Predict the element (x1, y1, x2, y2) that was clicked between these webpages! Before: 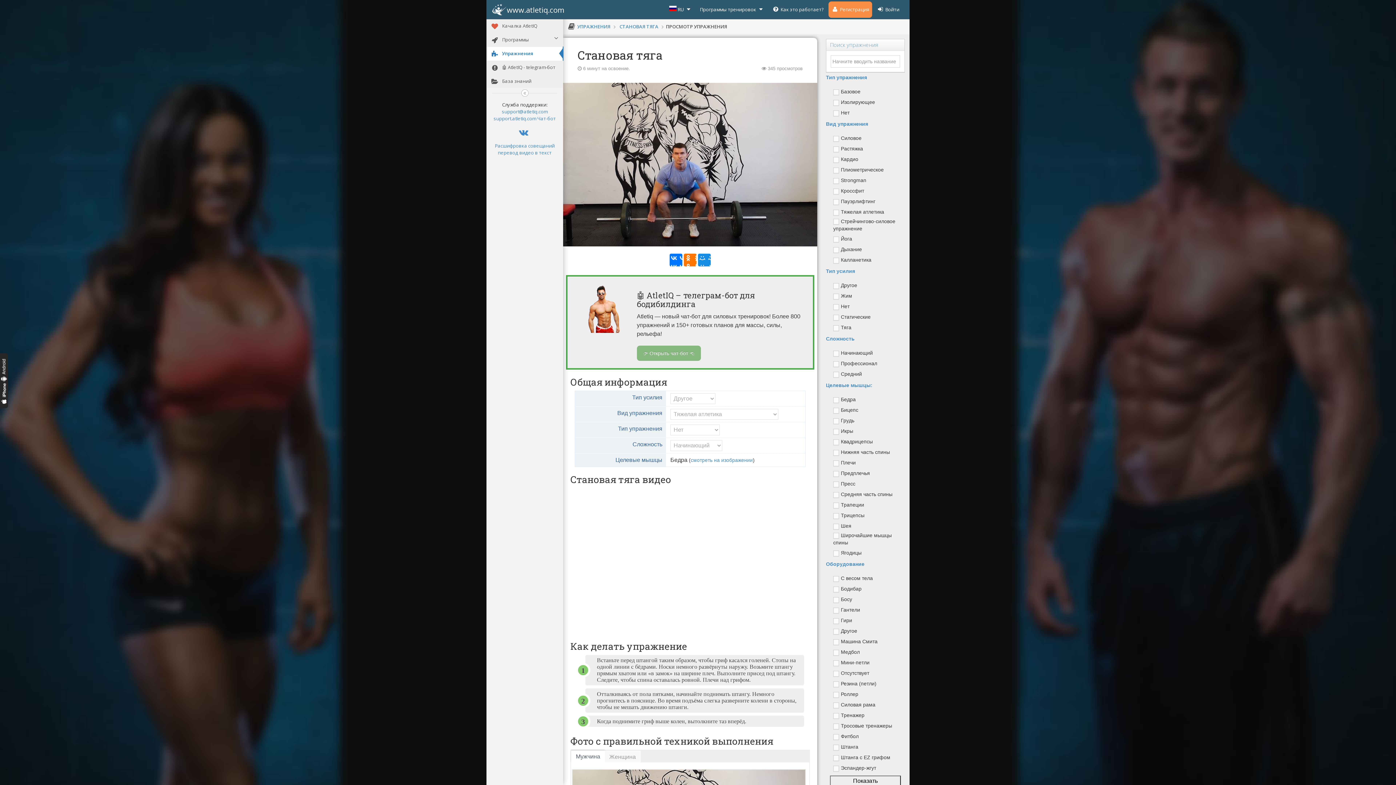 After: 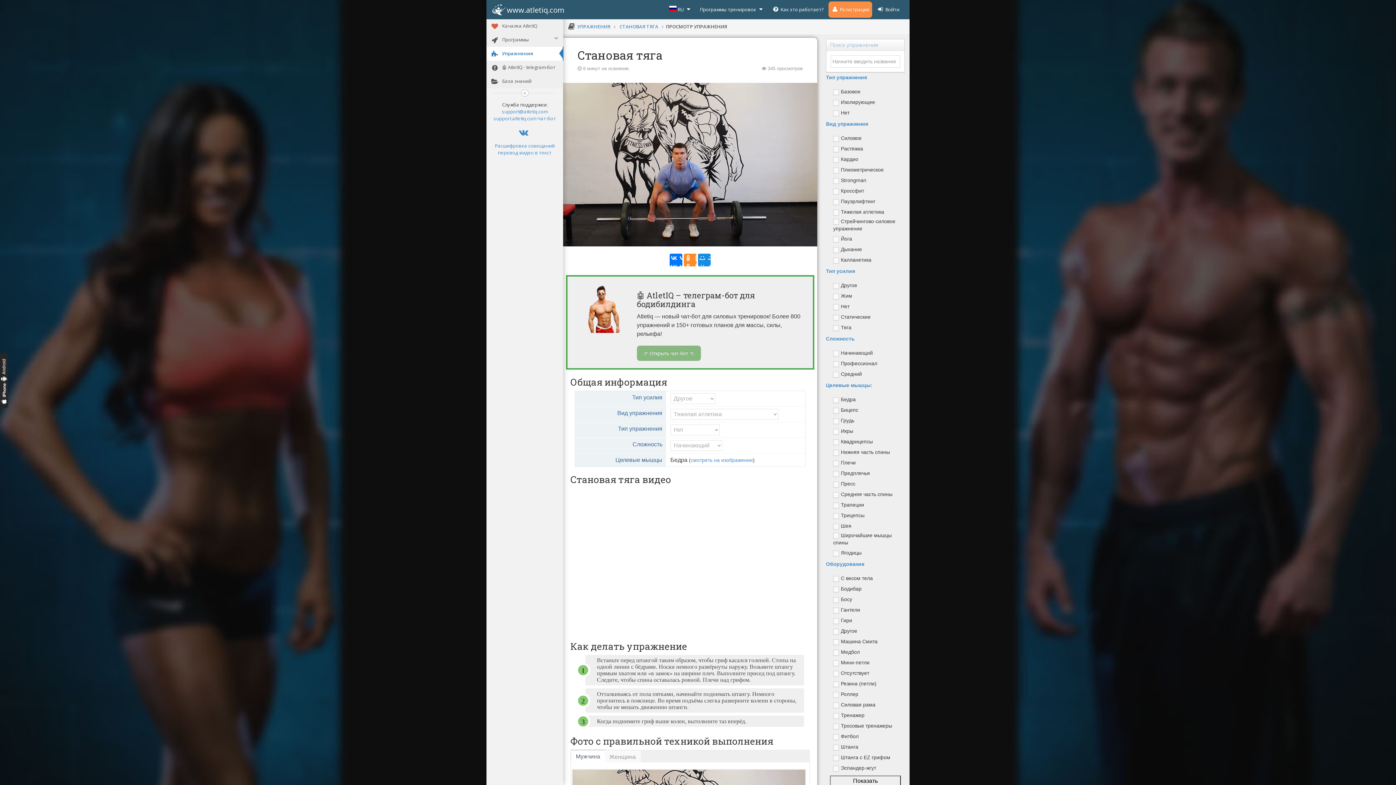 Action: bbox: (684, 253, 696, 266)